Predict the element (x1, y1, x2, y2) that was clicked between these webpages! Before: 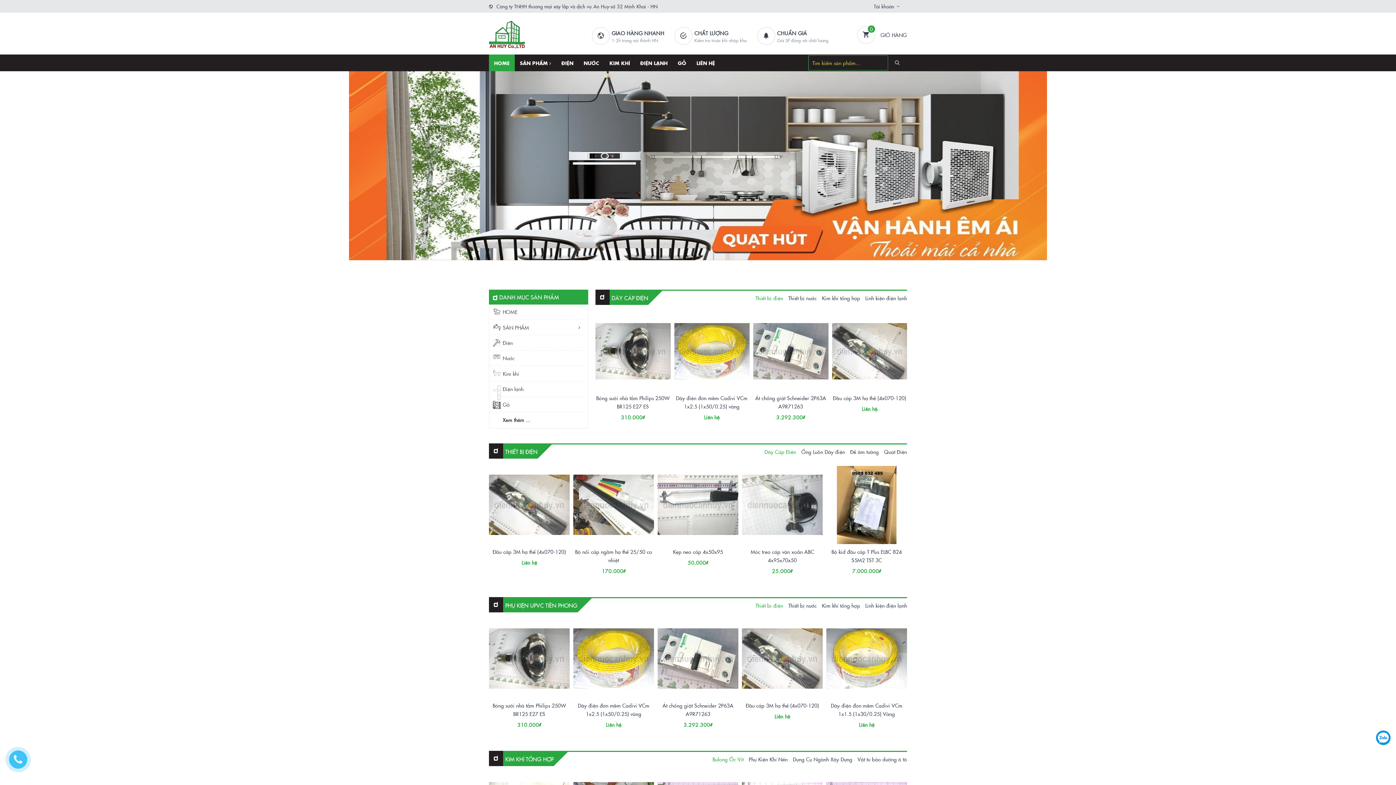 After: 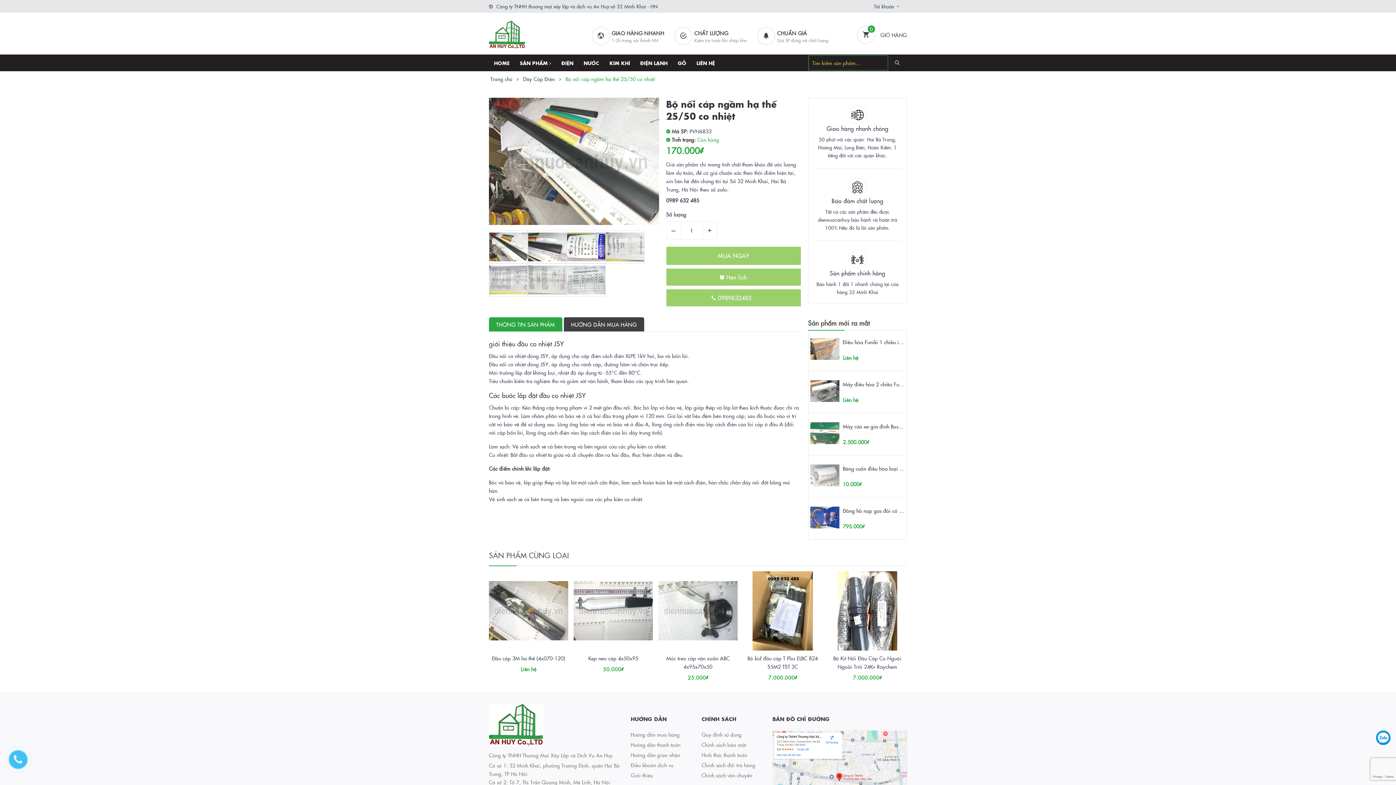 Action: bbox: (573, 466, 654, 544)